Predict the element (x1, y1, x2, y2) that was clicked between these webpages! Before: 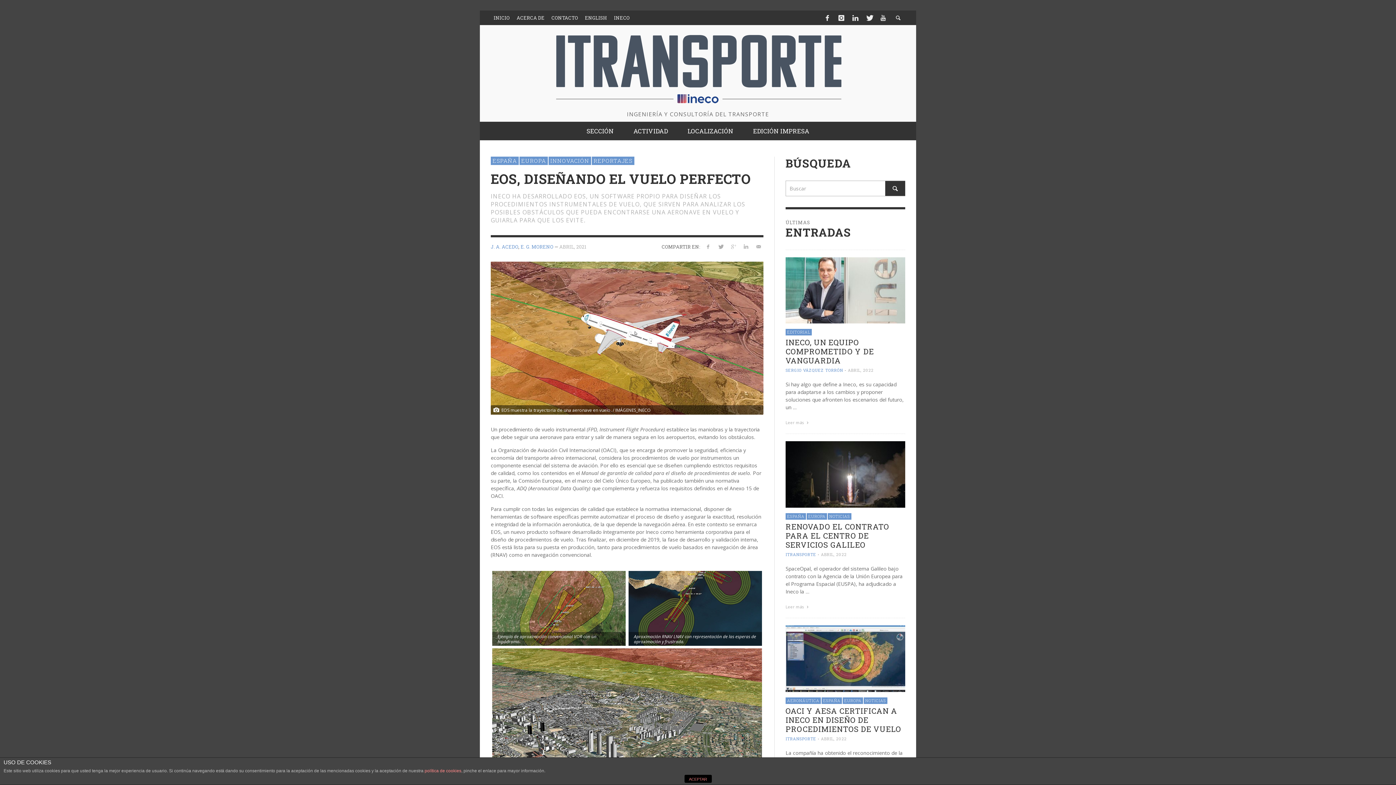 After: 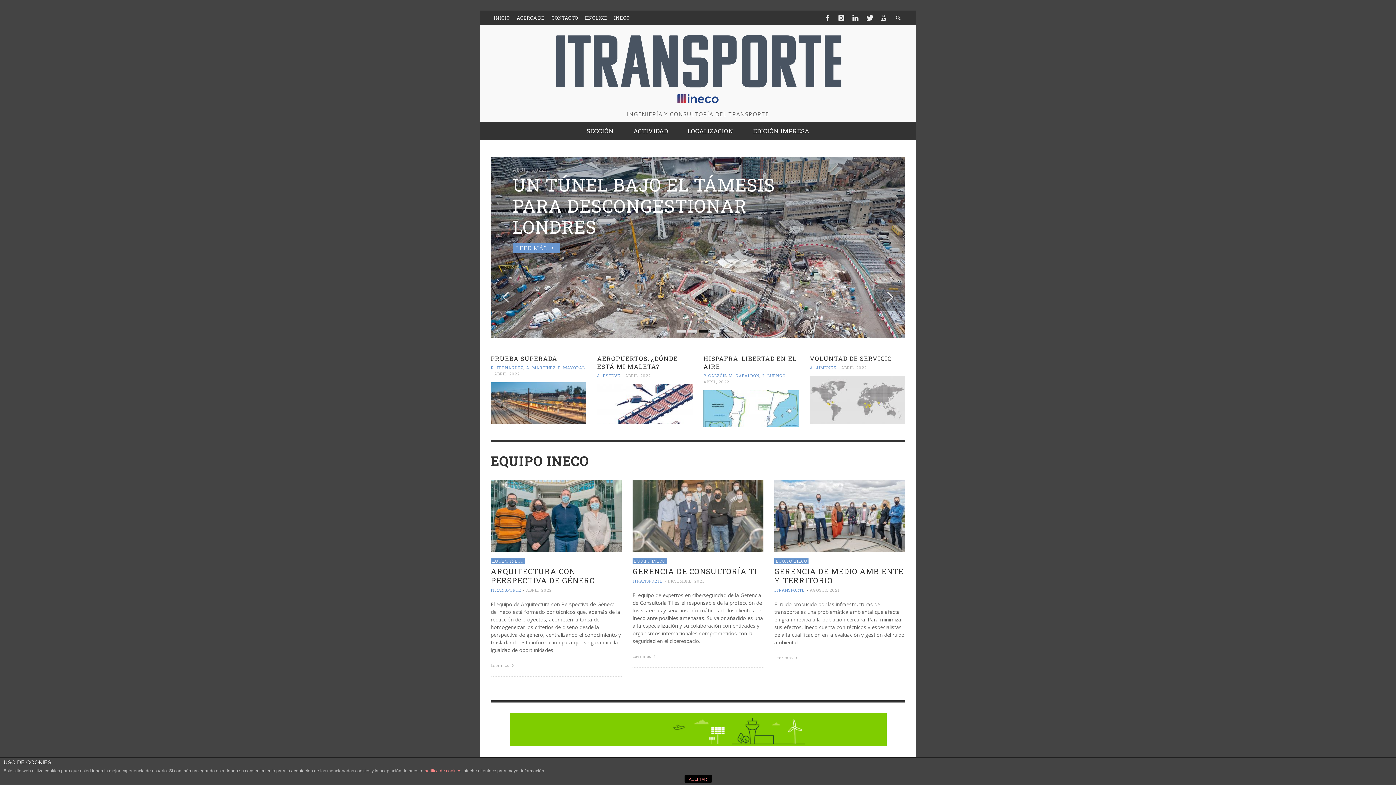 Action: label: INICIO bbox: (490, 10, 512, 25)